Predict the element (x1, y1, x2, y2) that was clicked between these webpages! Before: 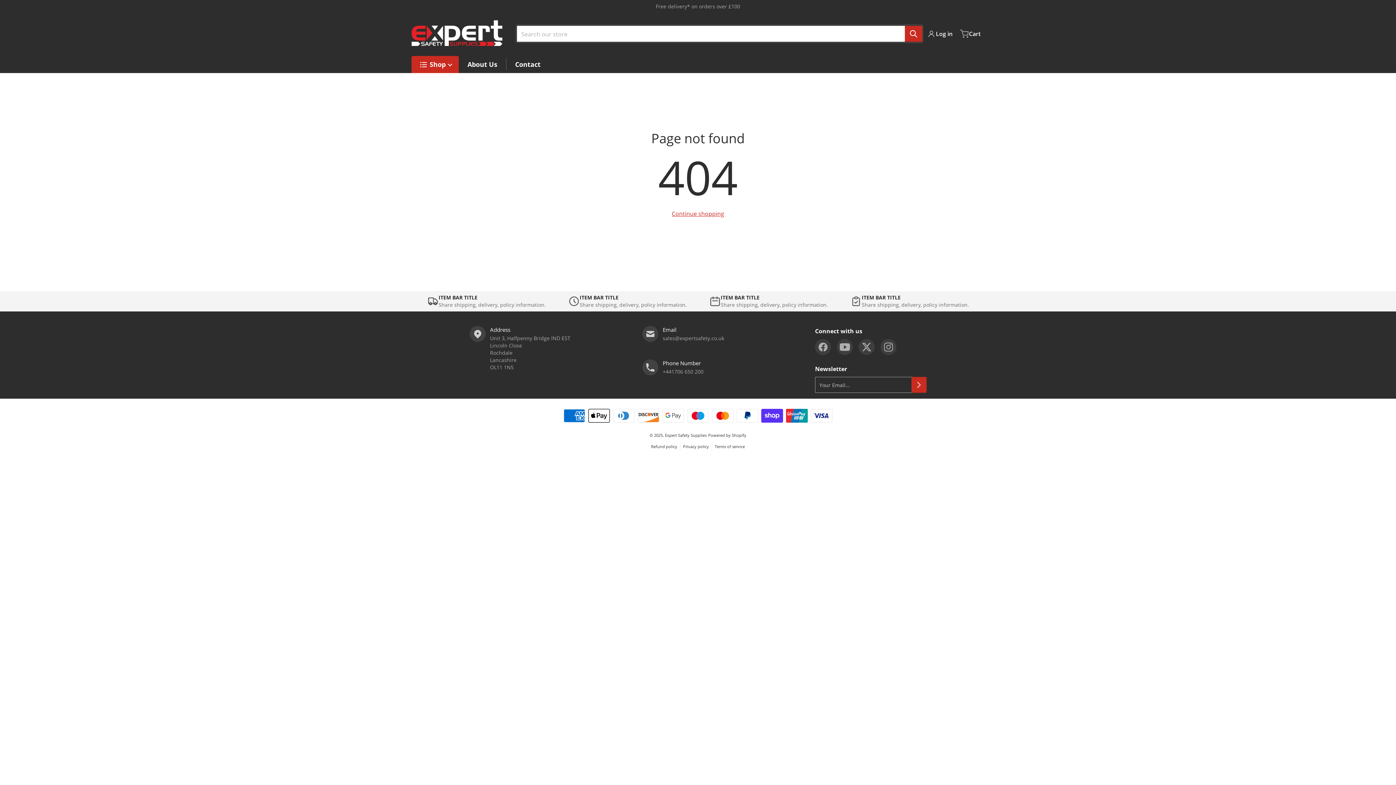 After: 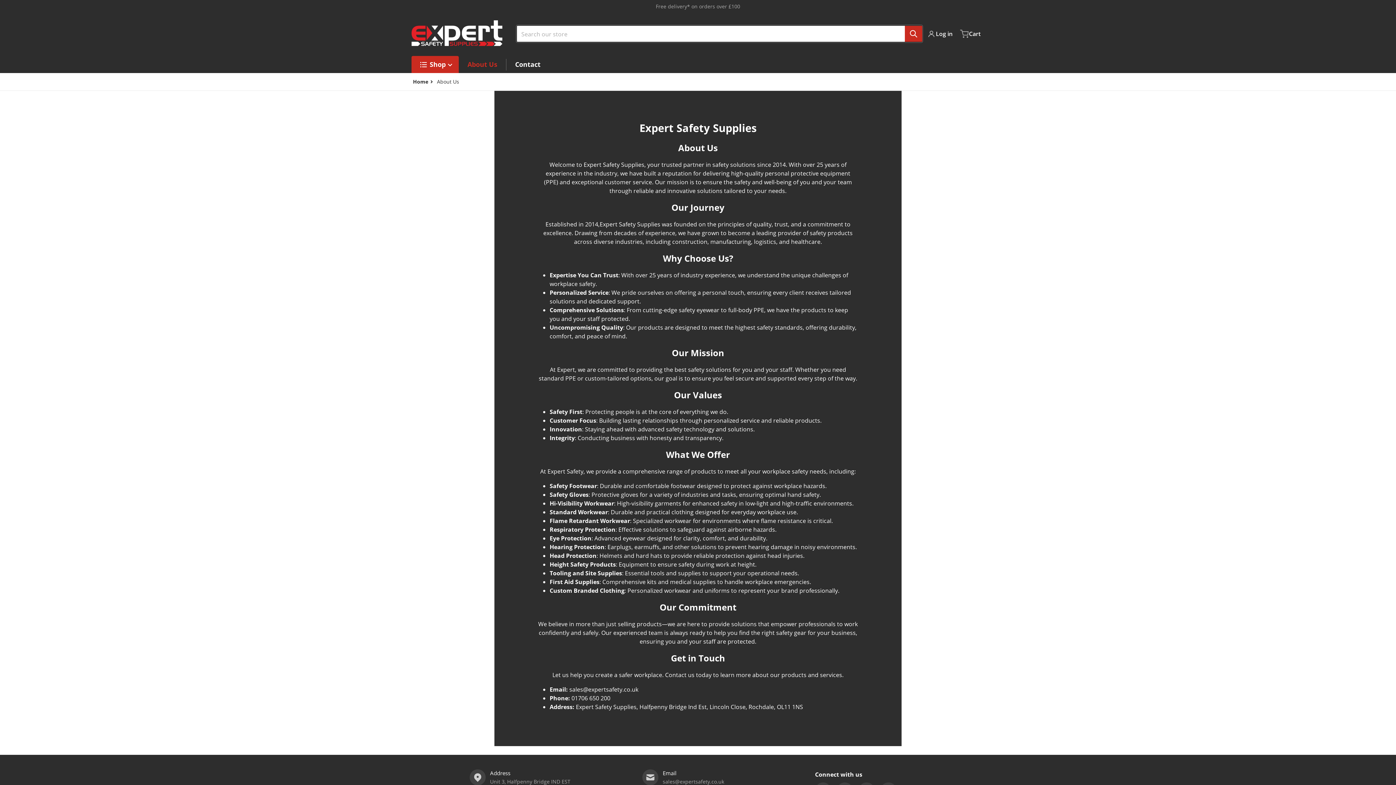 Action: label: About Us bbox: (458, 56, 506, 73)